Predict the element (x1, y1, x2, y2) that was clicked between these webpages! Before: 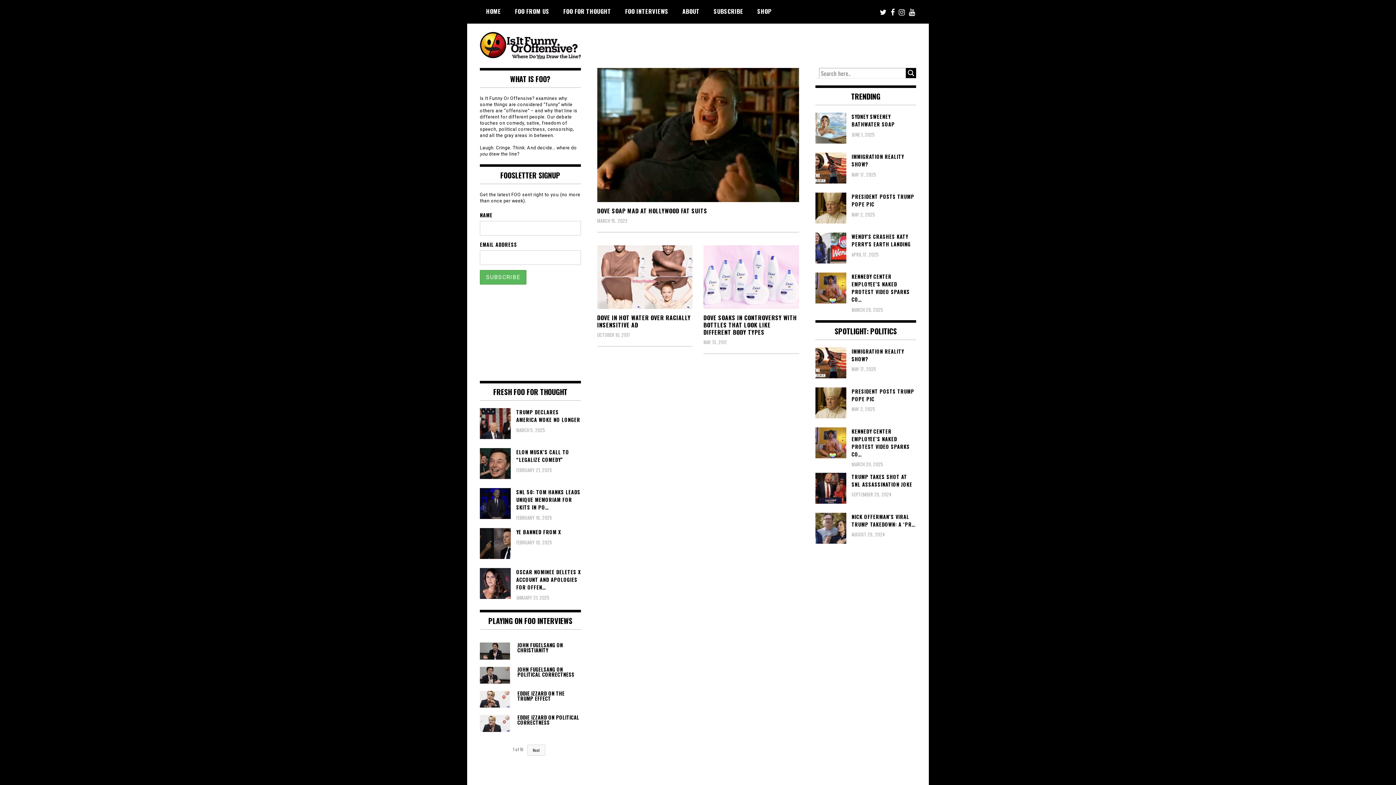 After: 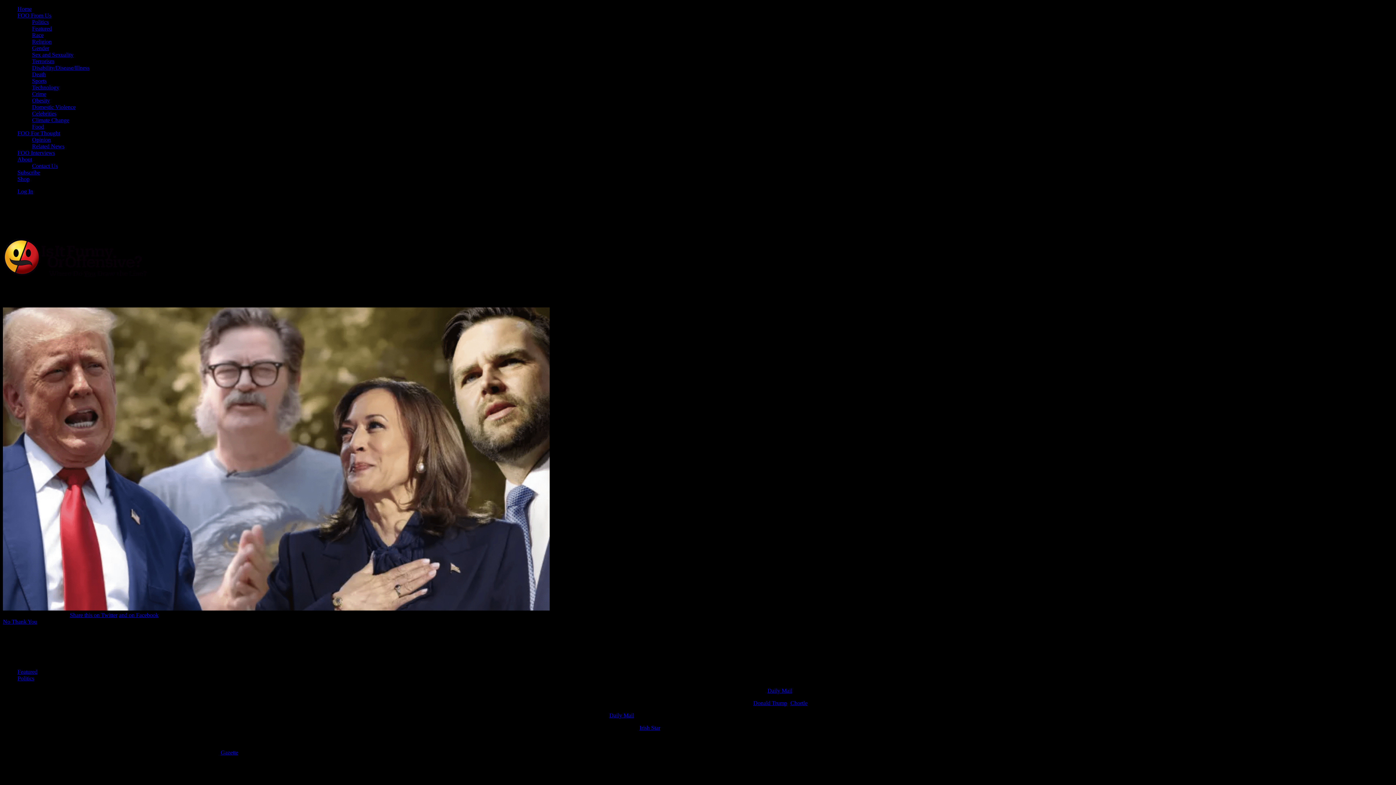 Action: bbox: (815, 513, 916, 528) label: NICK OFFERMAN’S VIRAL TRUMP TAKEDOWN: A ‘PR…